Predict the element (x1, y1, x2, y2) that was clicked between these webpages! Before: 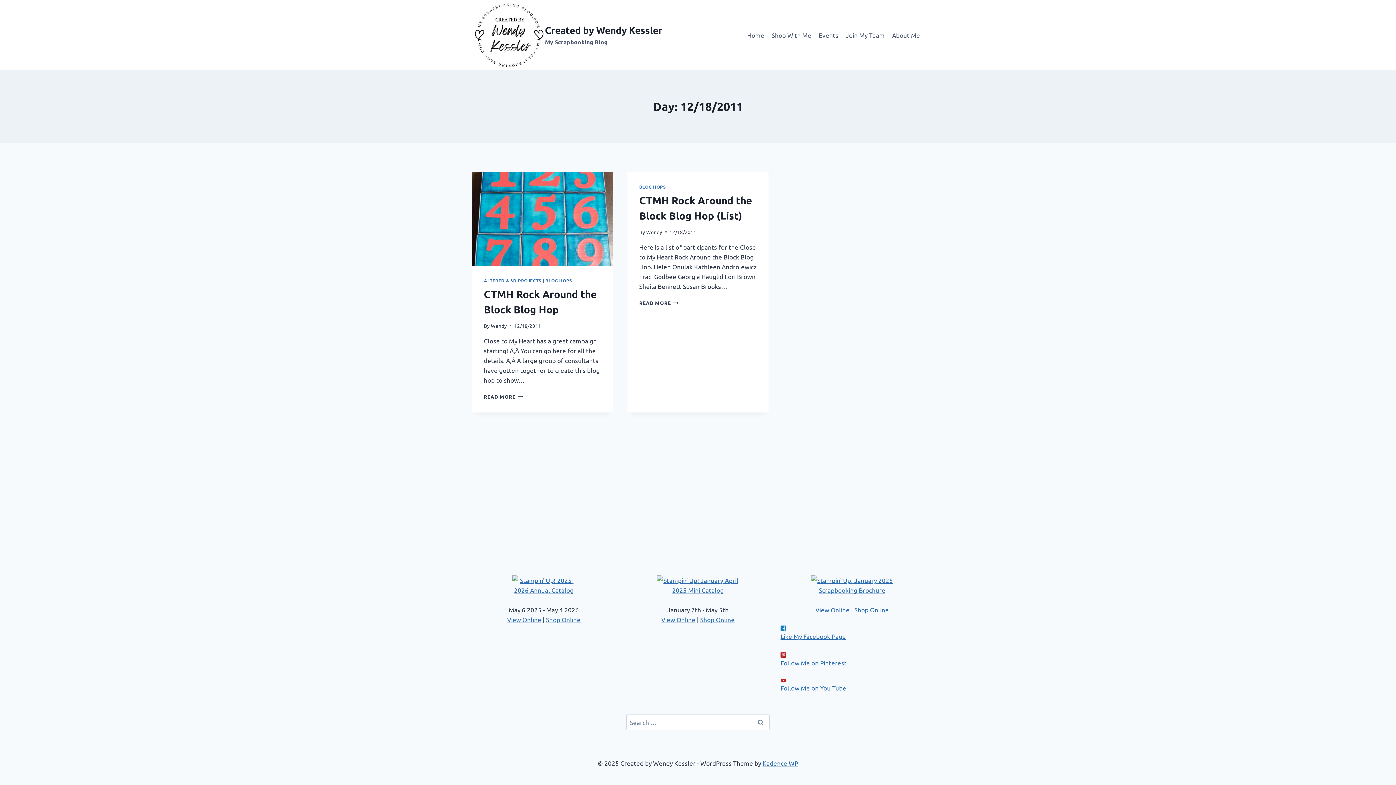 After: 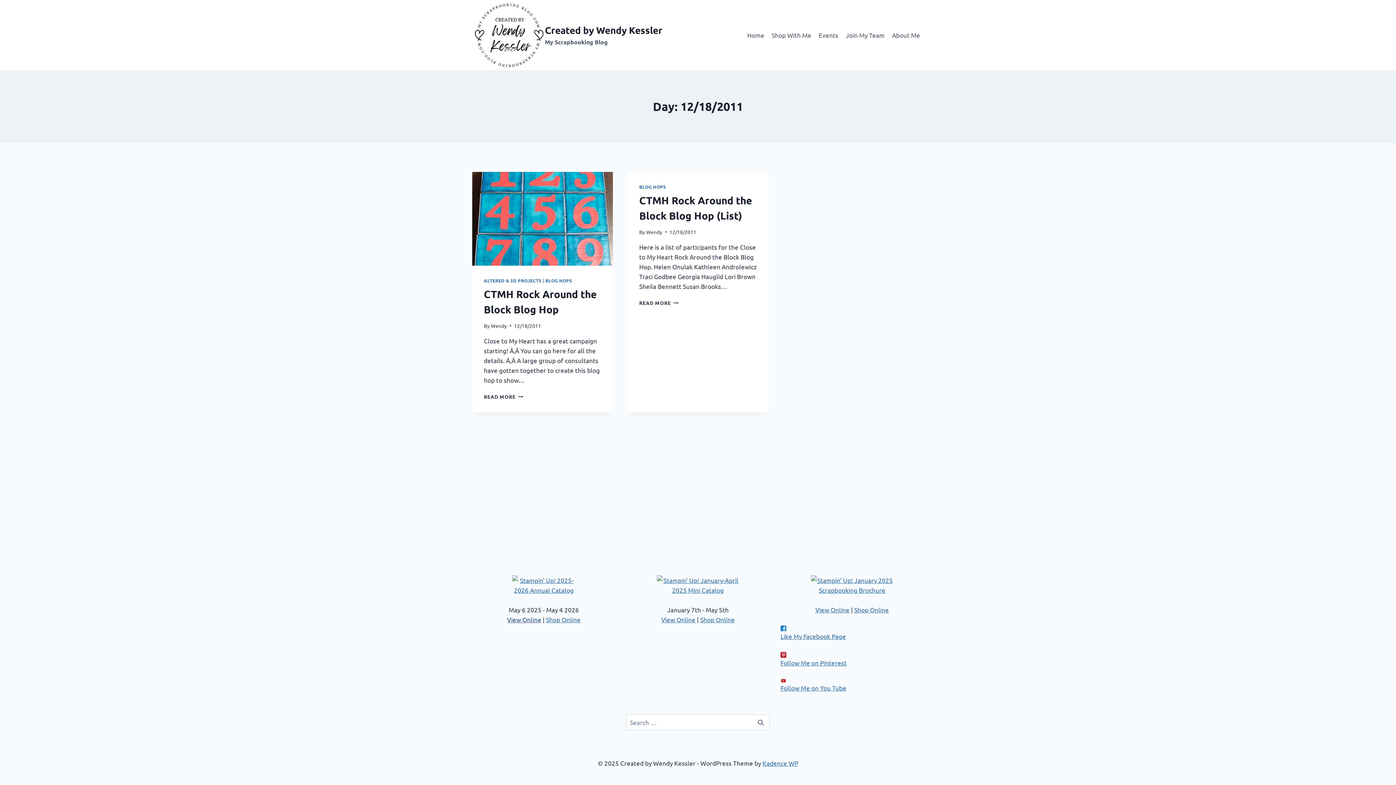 Action: bbox: (507, 616, 541, 623) label: View Online